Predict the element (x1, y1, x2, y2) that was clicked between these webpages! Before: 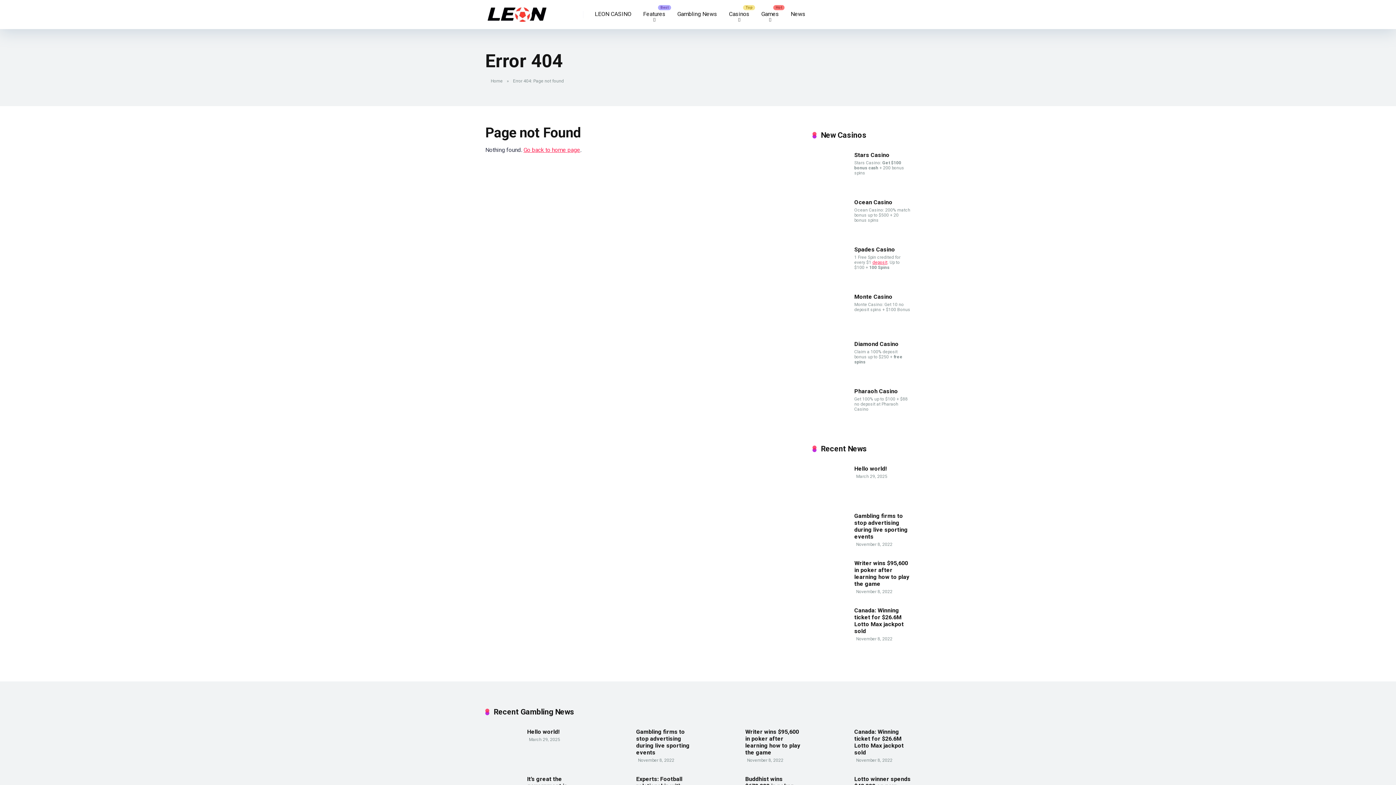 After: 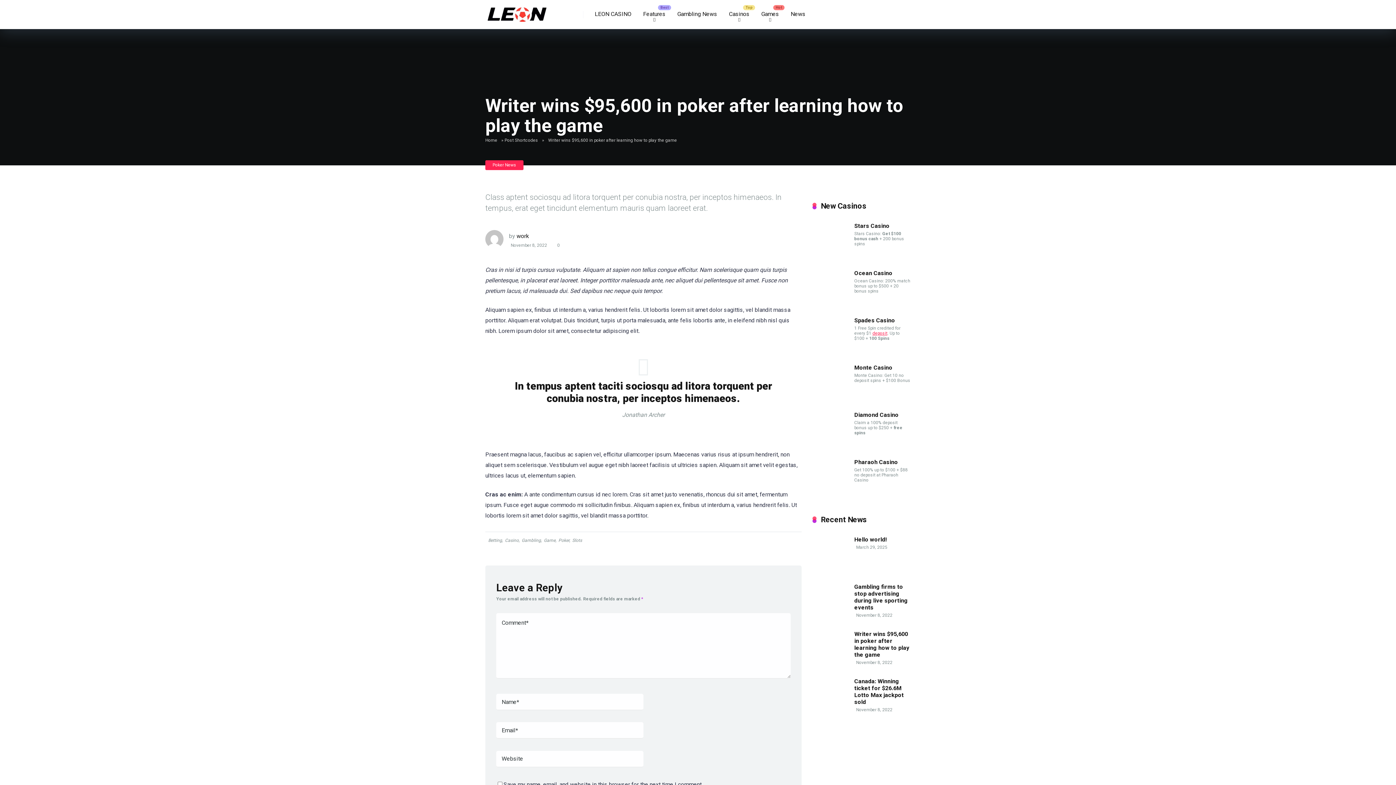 Action: label: Writer wins $95,600 in poker after learning how to play the game bbox: (854, 560, 909, 588)